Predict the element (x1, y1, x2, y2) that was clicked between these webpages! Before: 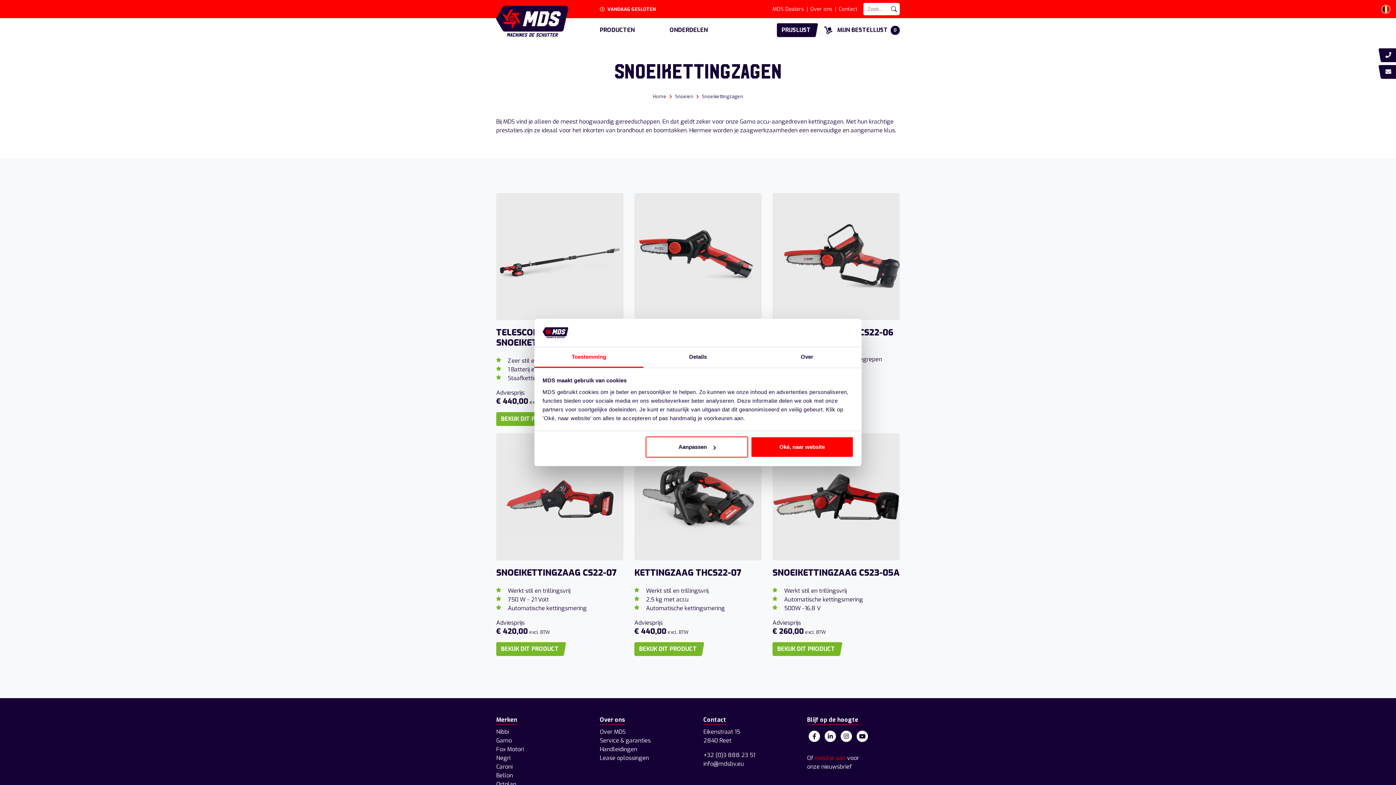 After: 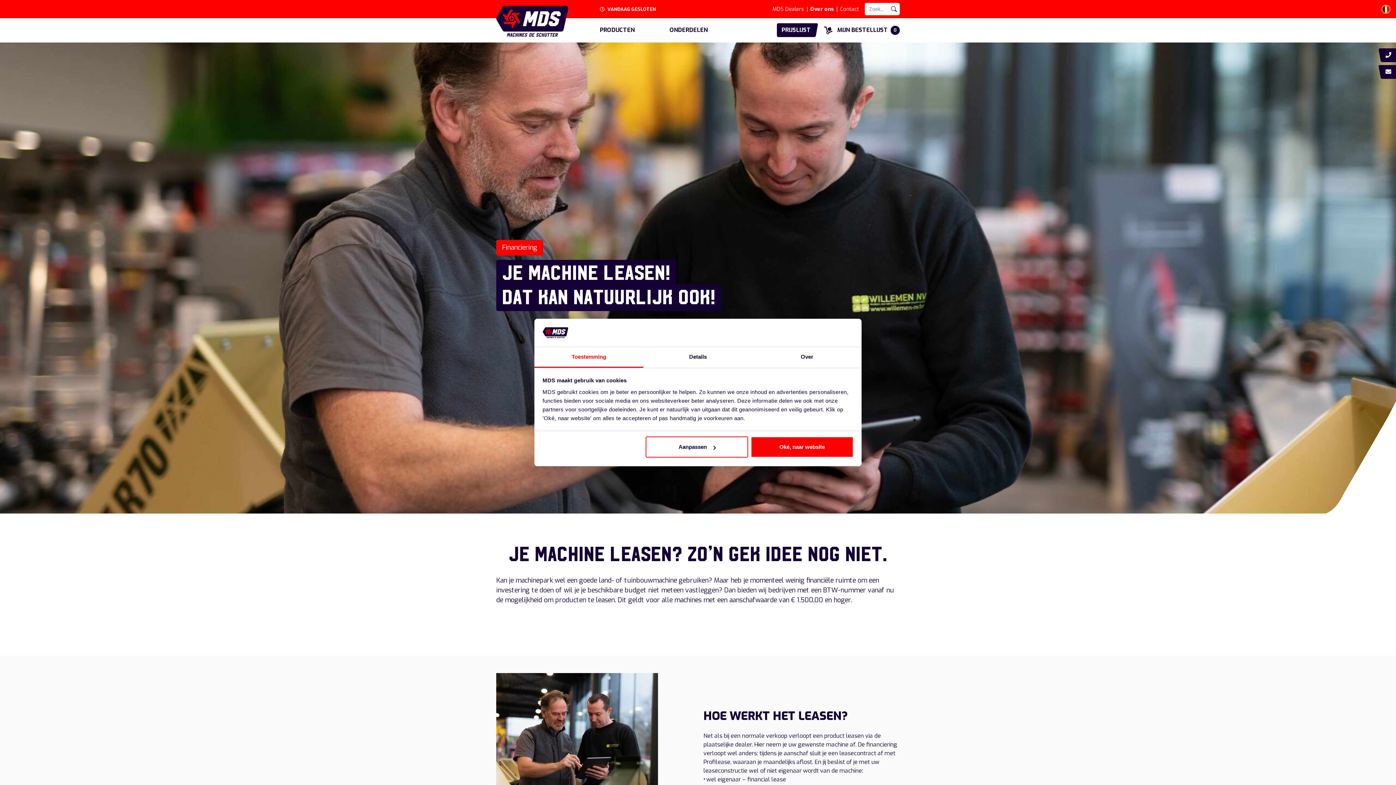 Action: label: Lease oplossingen bbox: (600, 754, 649, 762)